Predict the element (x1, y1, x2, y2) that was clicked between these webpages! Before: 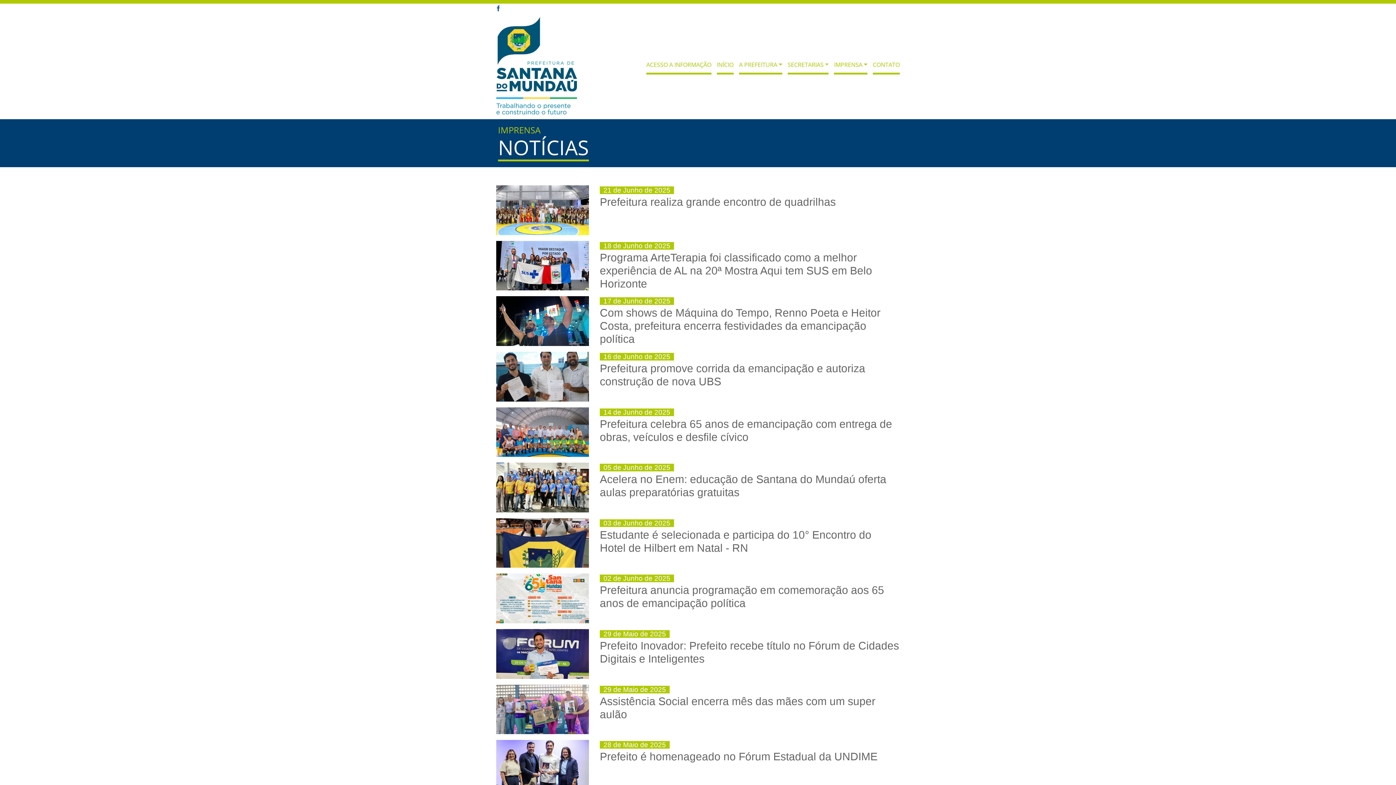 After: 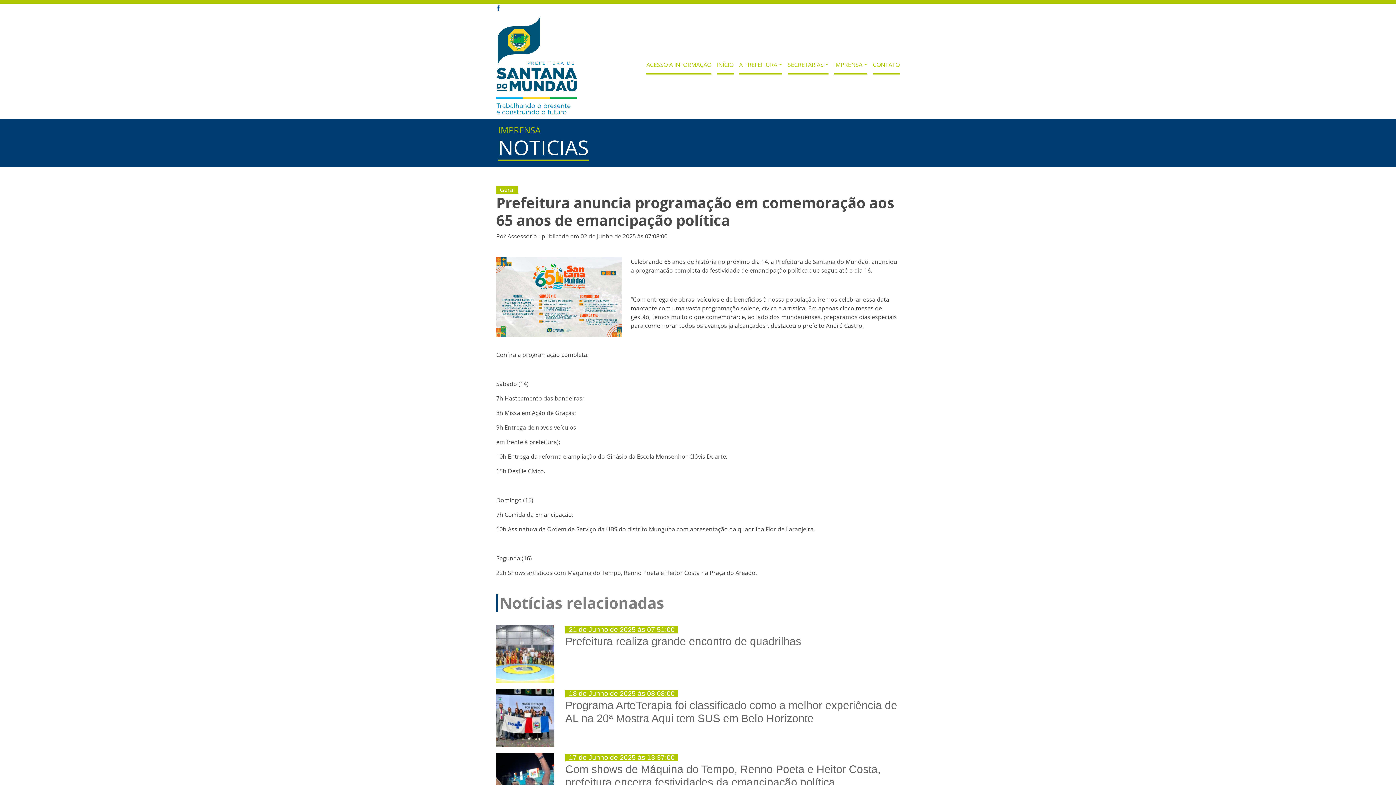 Action: bbox: (490, 573, 905, 629) label: 02 de Junho de 2025
Prefeitura anuncia programação em comemoração aos 65 anos de emancipação política